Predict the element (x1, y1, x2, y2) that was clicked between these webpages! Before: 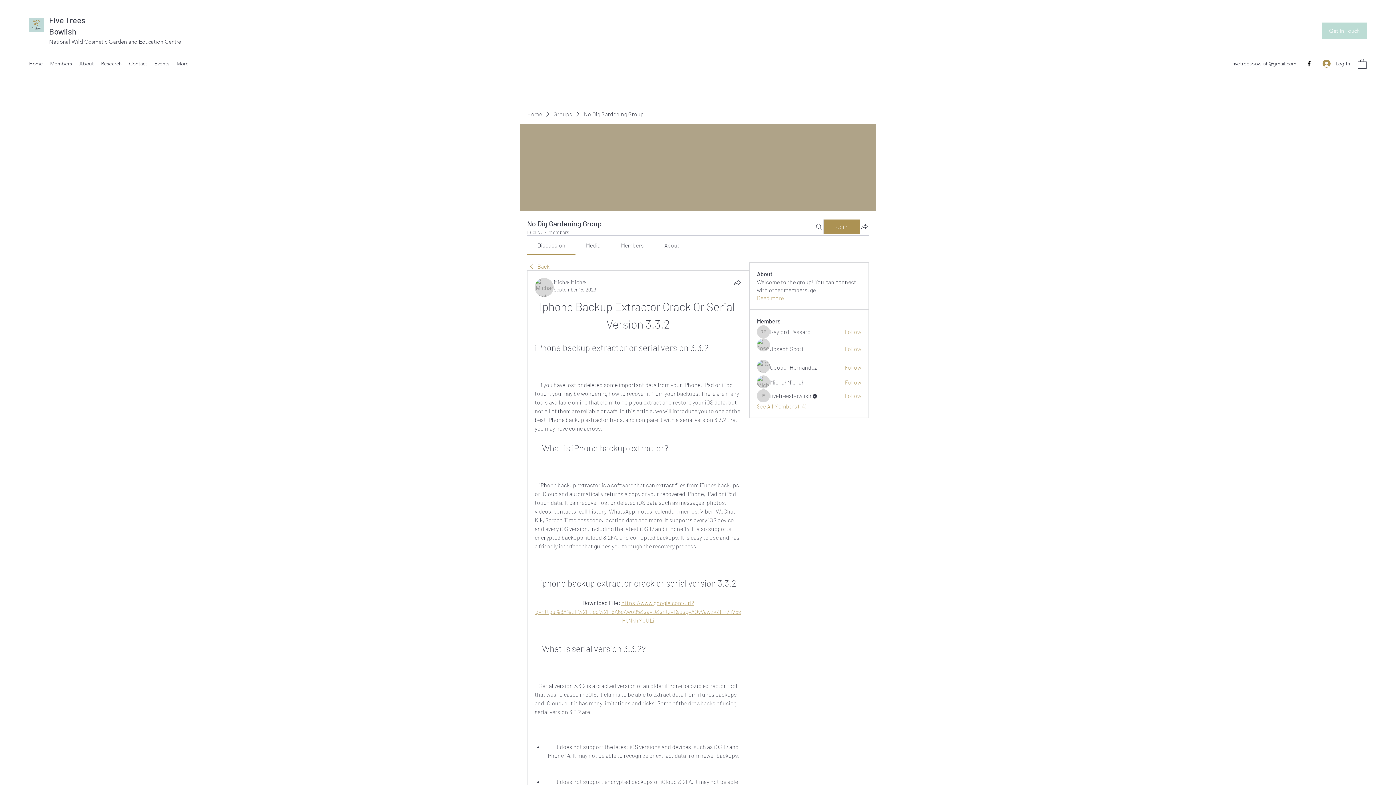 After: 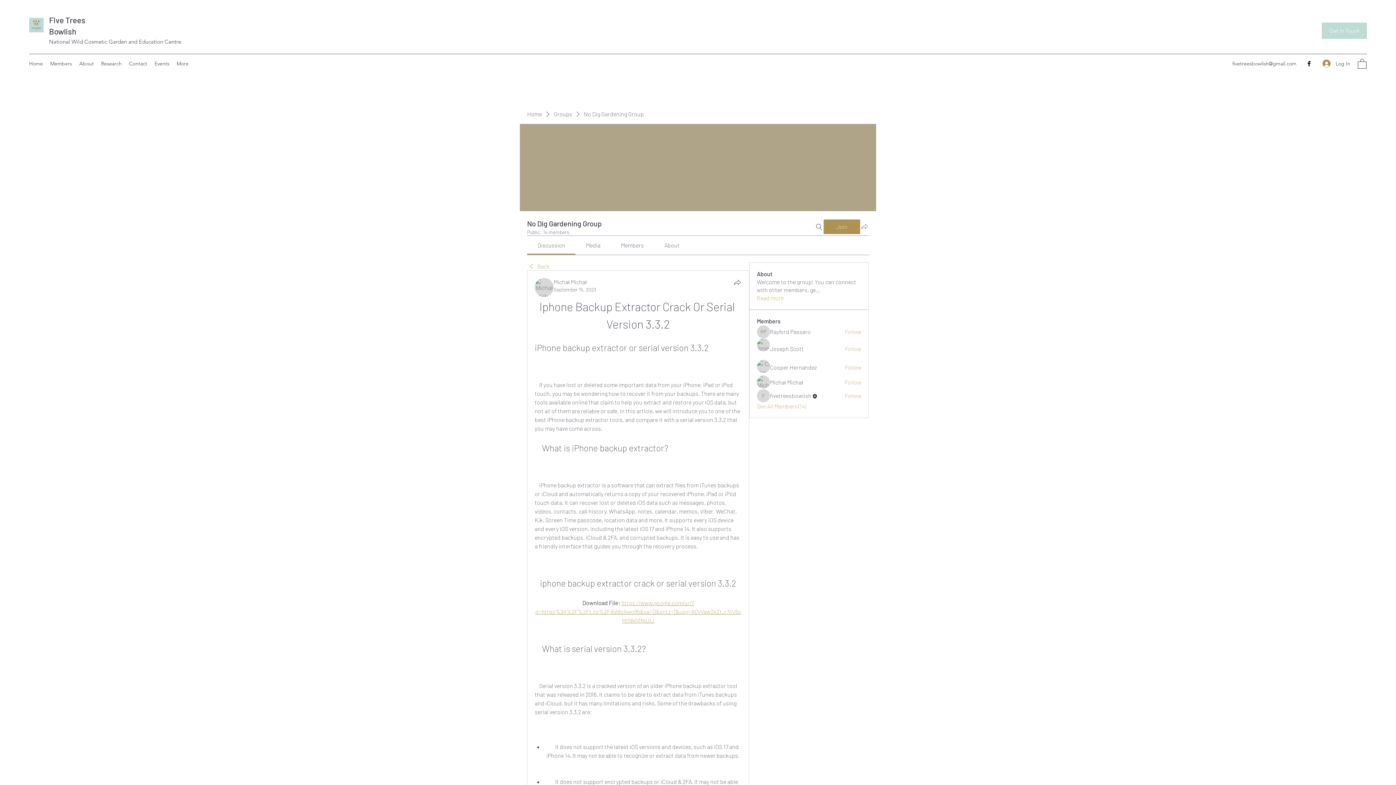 Action: bbox: (860, 222, 869, 230) label: Share group